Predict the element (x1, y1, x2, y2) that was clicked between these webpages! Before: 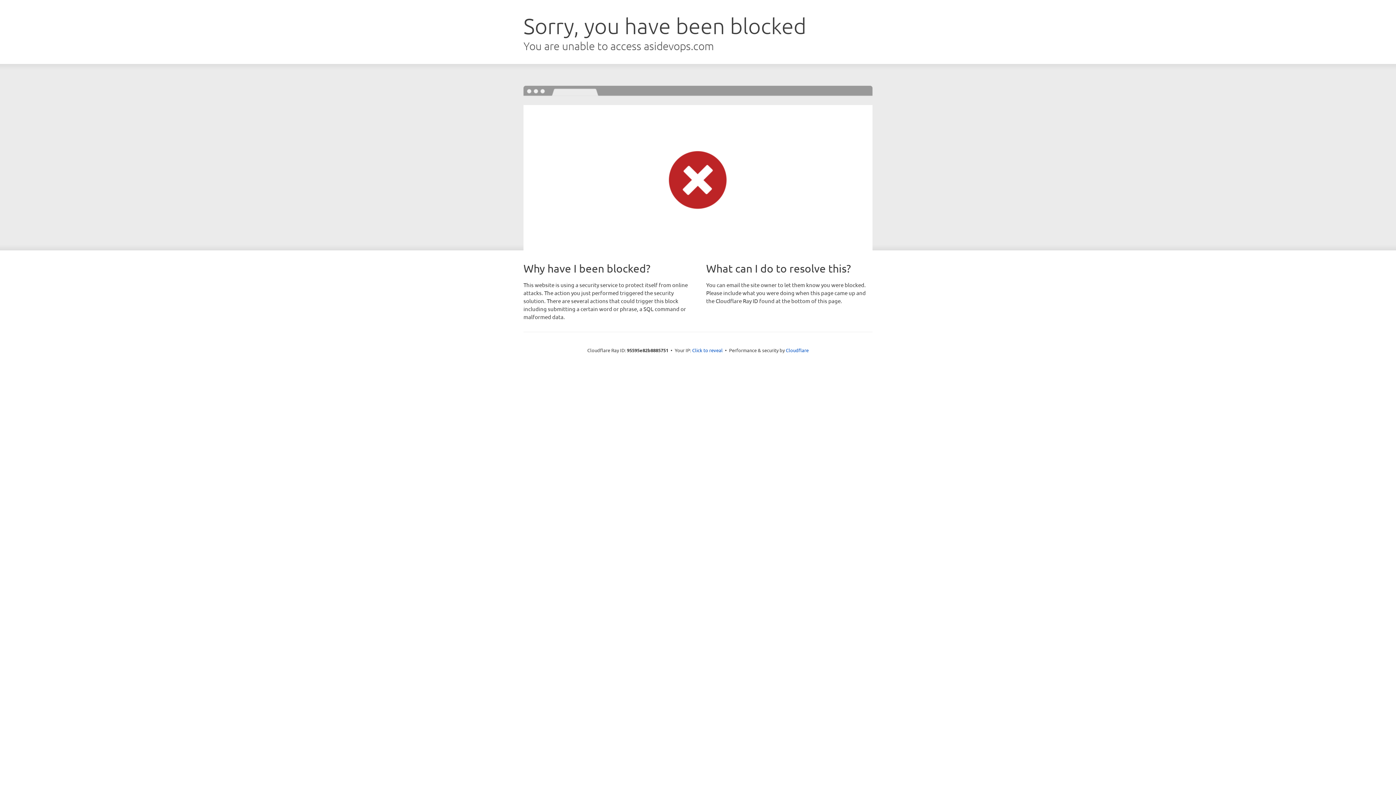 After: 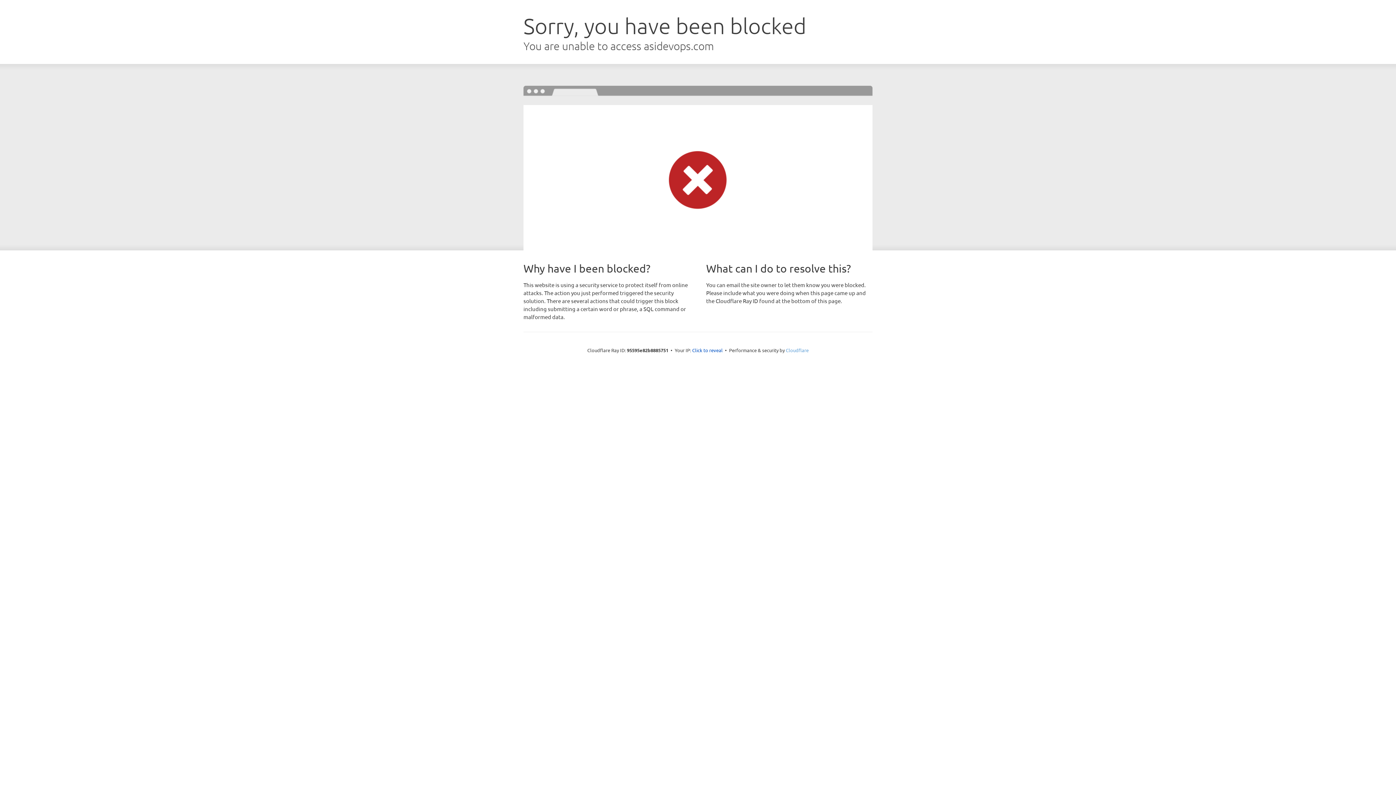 Action: label: Cloudflare bbox: (786, 347, 808, 353)